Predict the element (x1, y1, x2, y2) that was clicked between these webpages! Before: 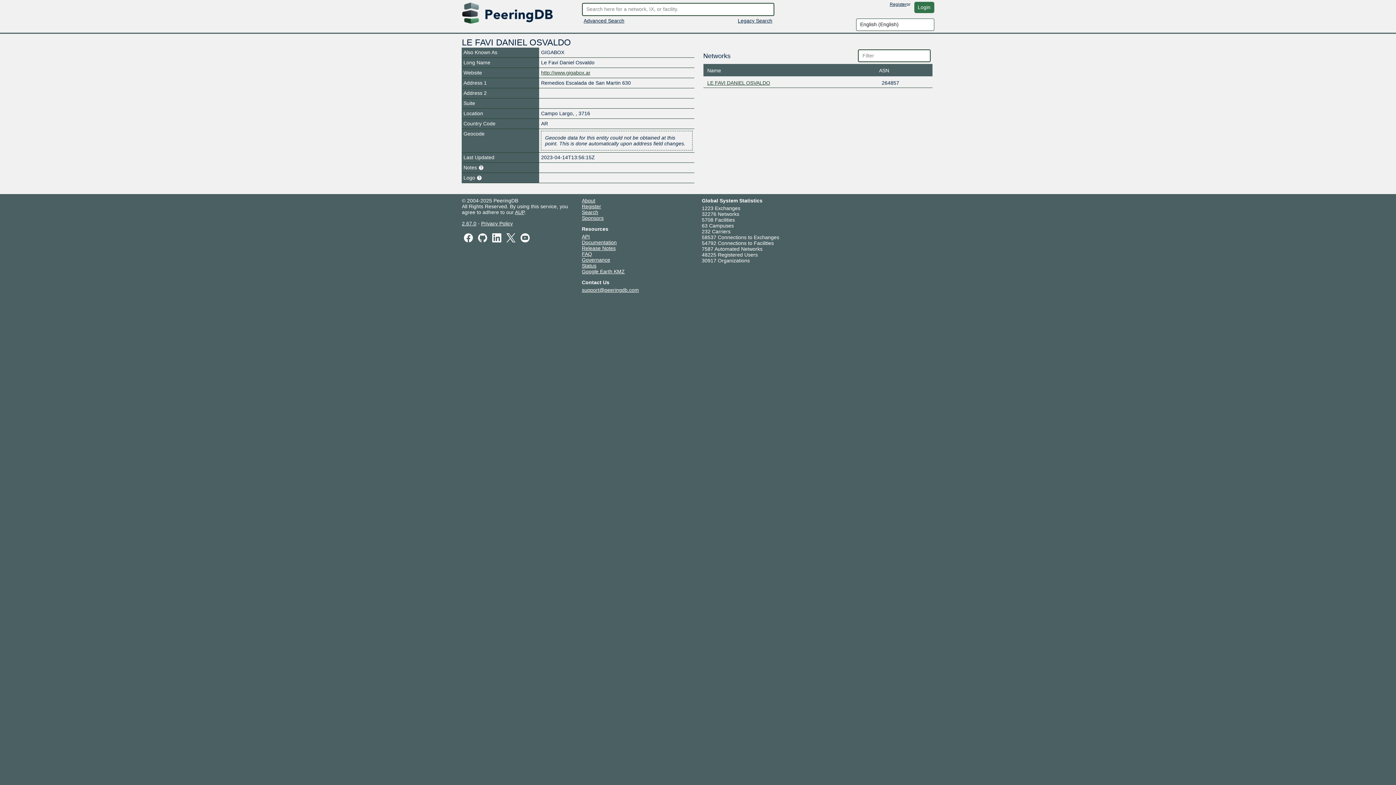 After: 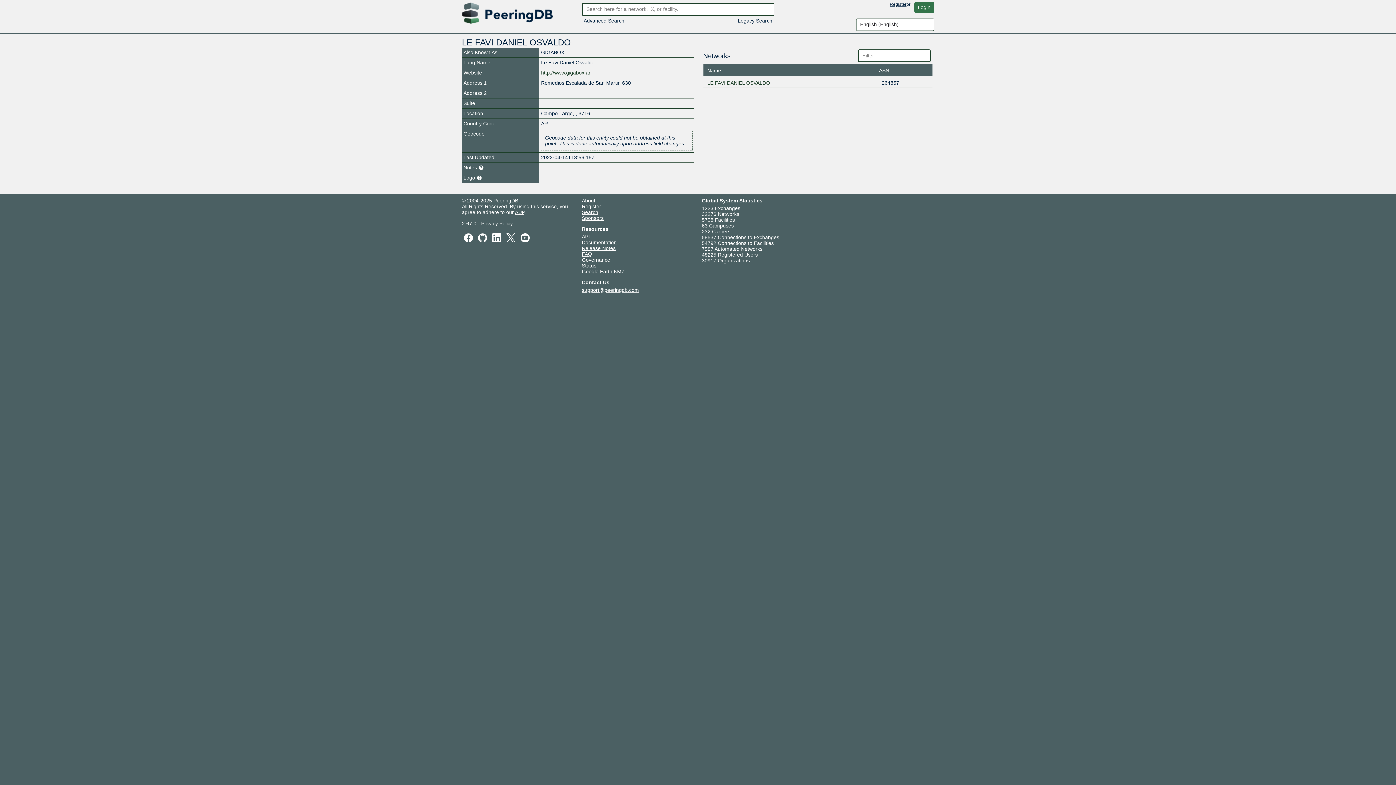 Action: bbox: (462, 234, 474, 240)